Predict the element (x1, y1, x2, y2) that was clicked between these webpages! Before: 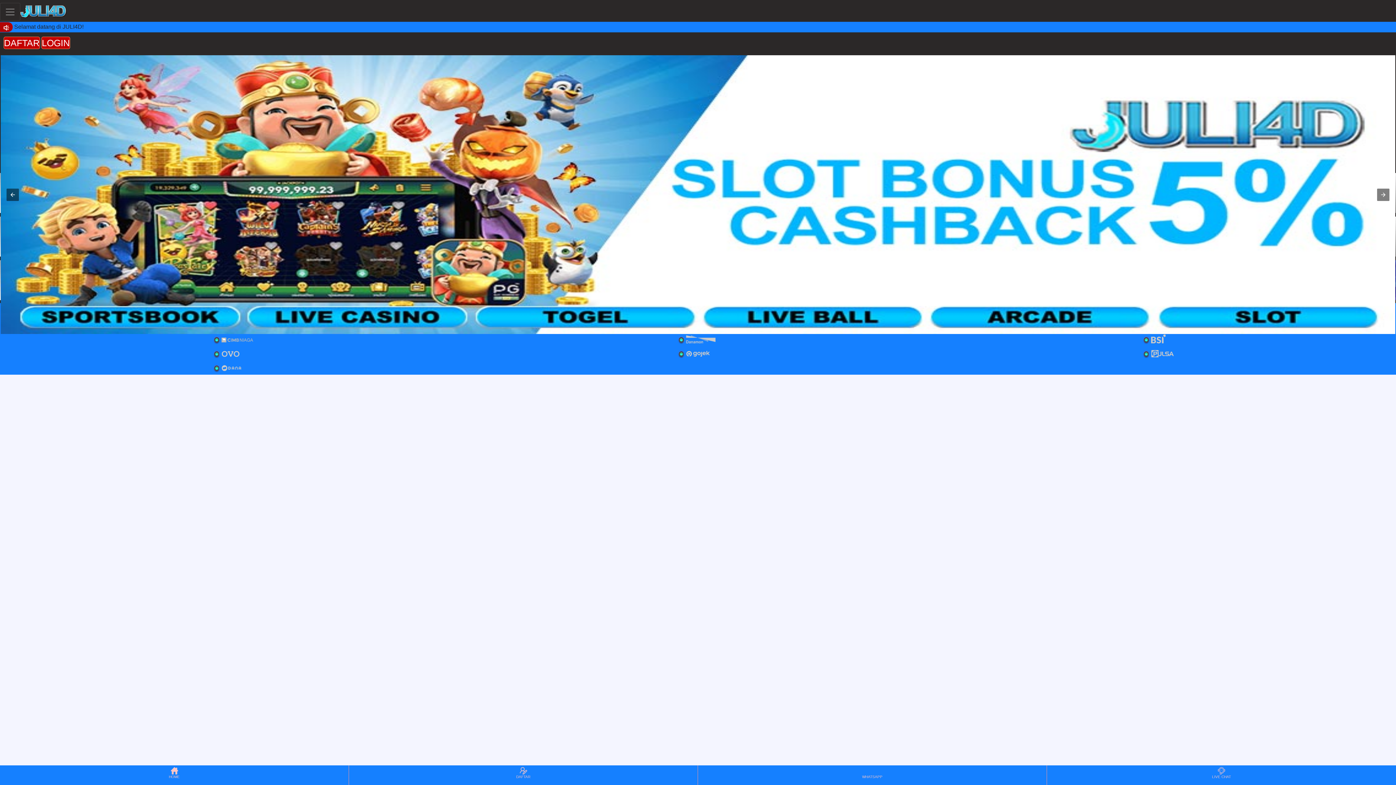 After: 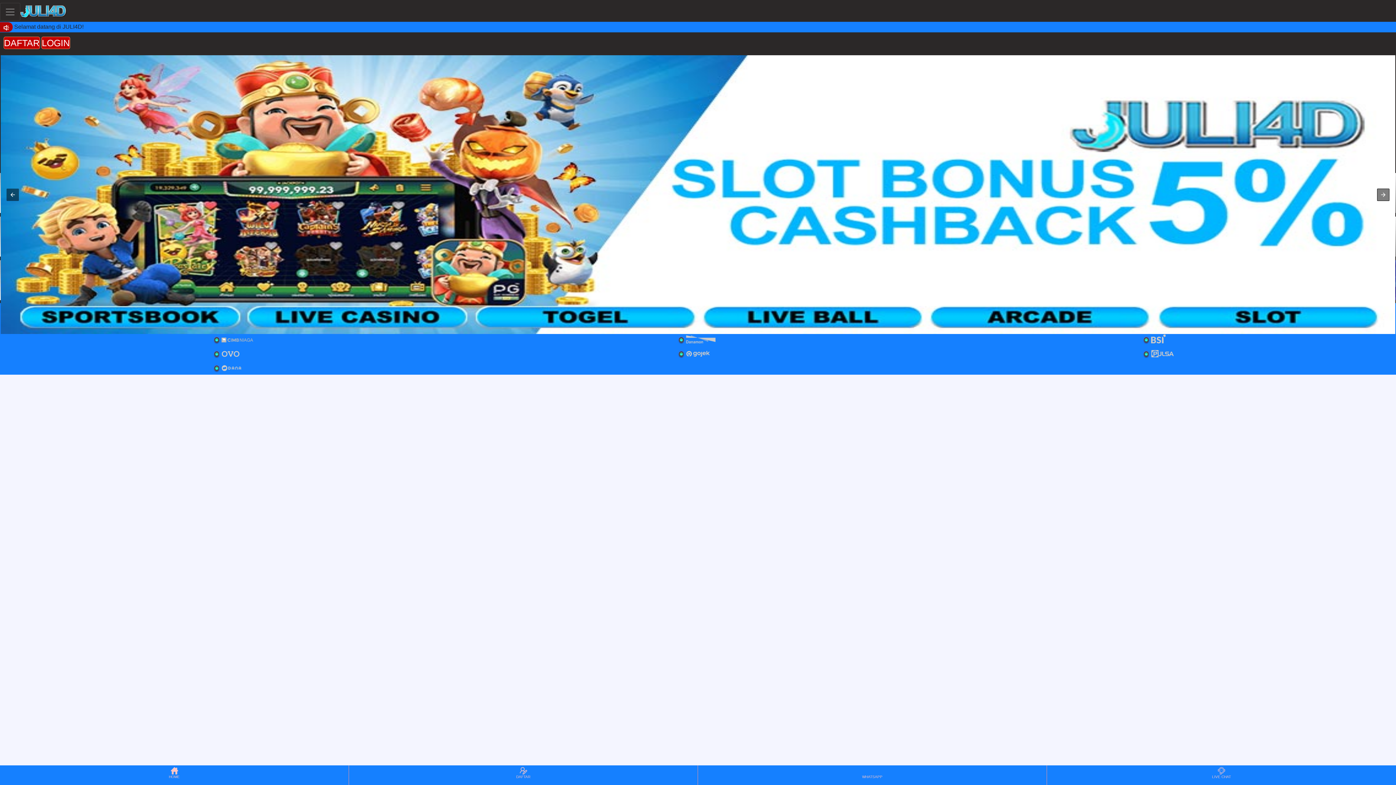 Action: bbox: (1377, 188, 1389, 200)